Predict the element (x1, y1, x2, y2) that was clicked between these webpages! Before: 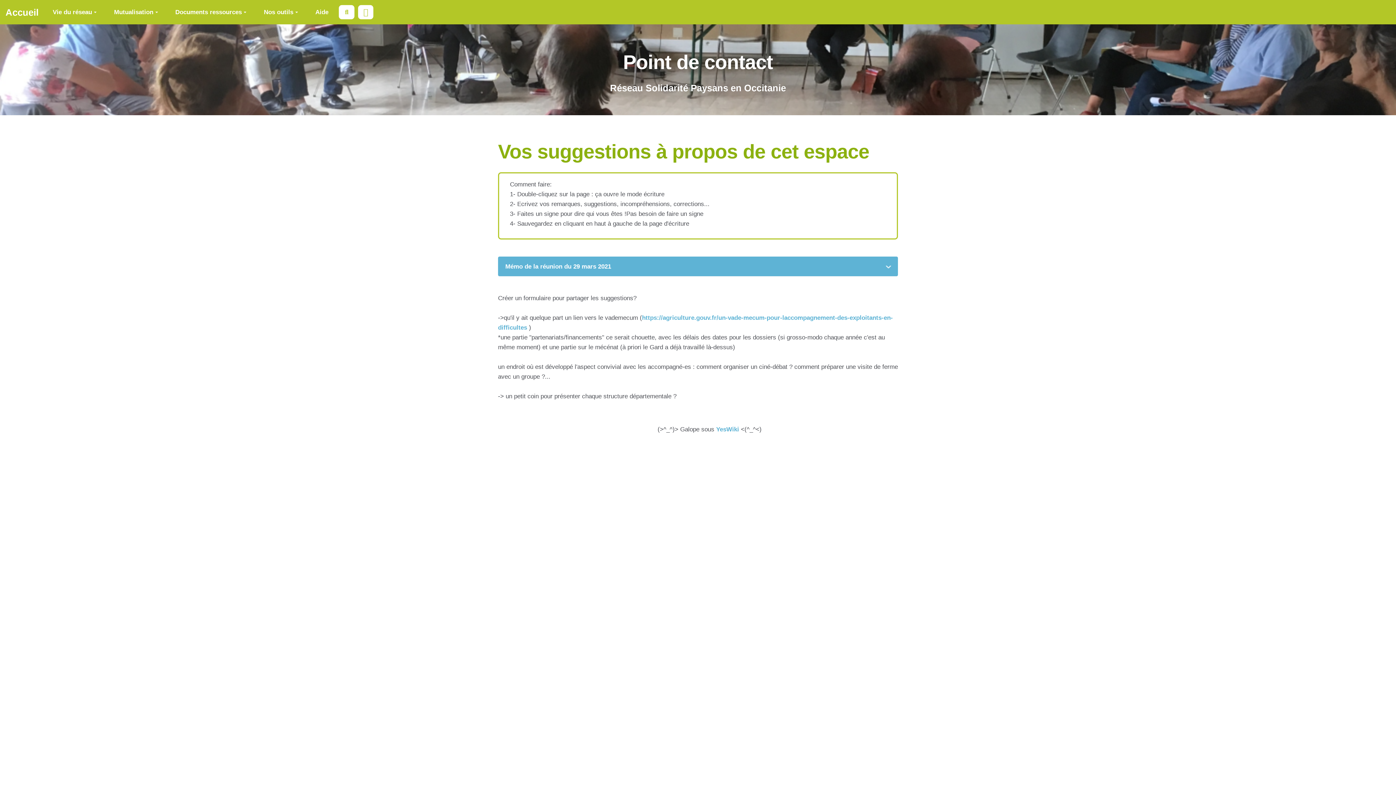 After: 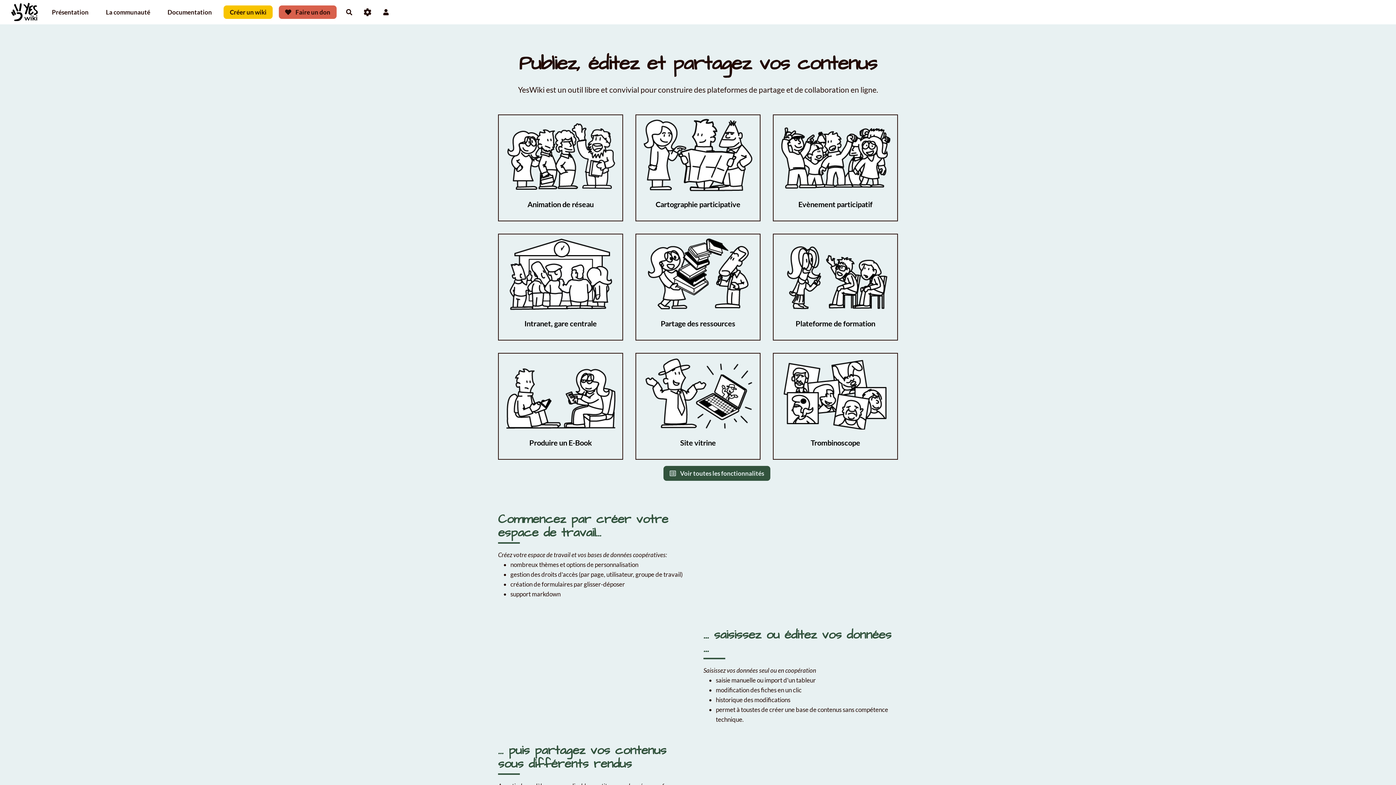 Action: bbox: (716, 426, 739, 433) label: YesWiki